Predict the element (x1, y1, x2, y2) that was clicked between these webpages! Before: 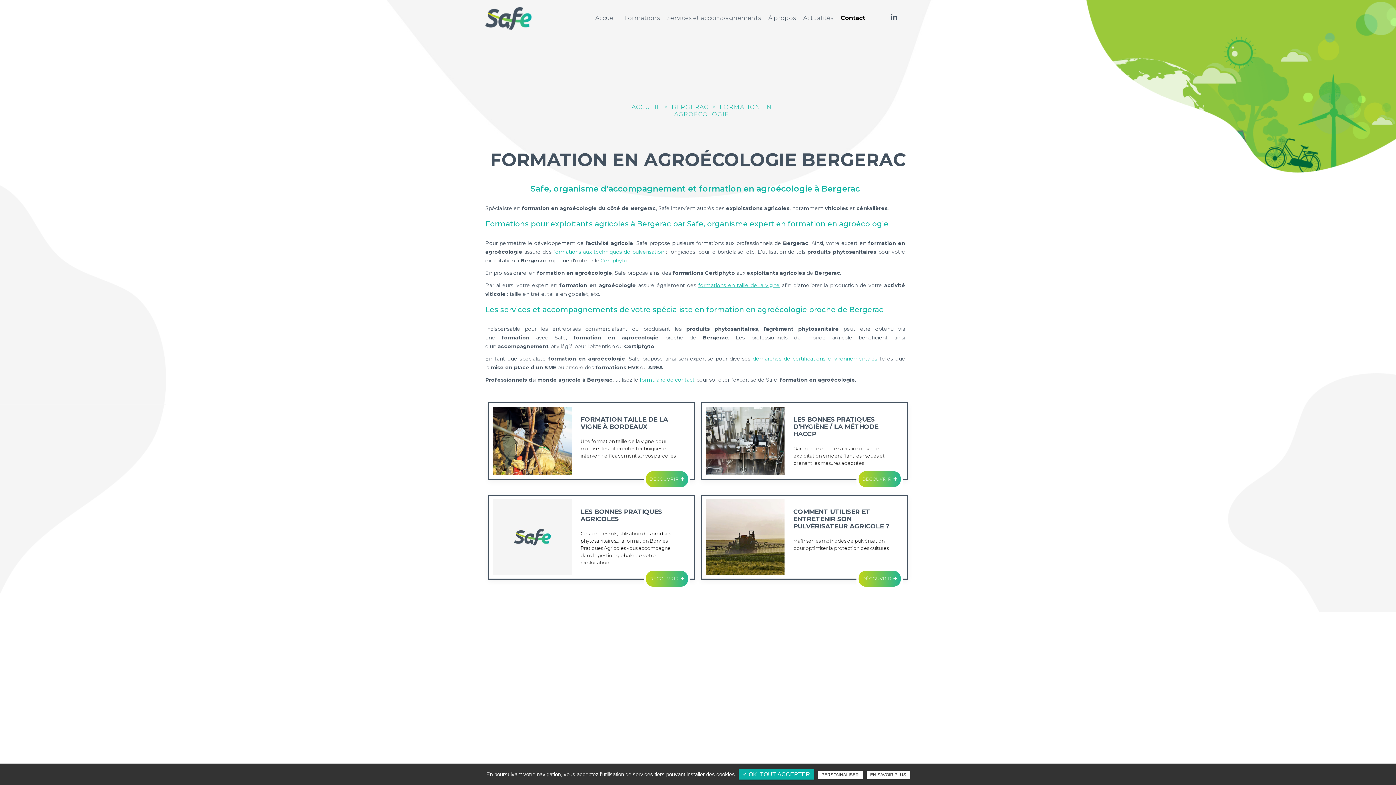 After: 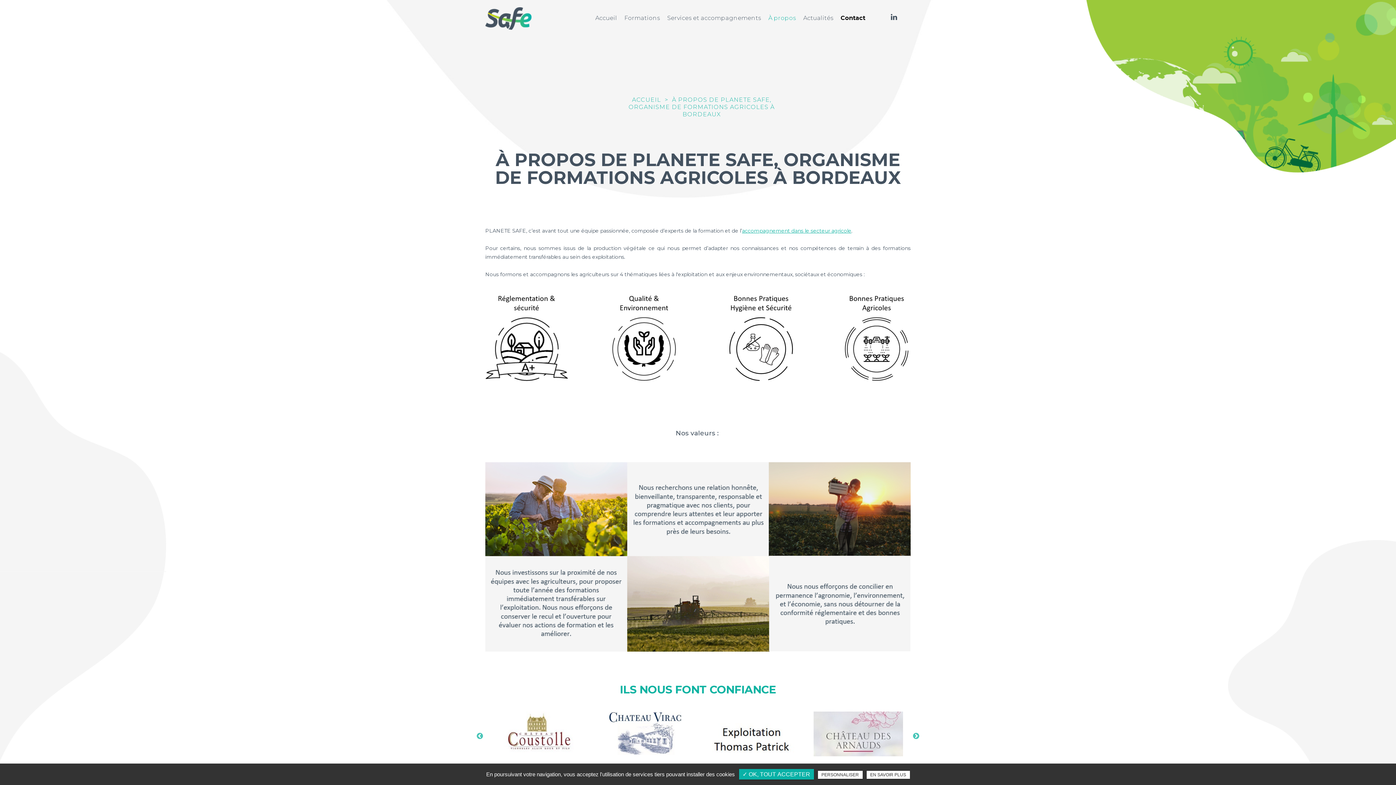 Action: bbox: (764, 10, 799, 25) label: À propos